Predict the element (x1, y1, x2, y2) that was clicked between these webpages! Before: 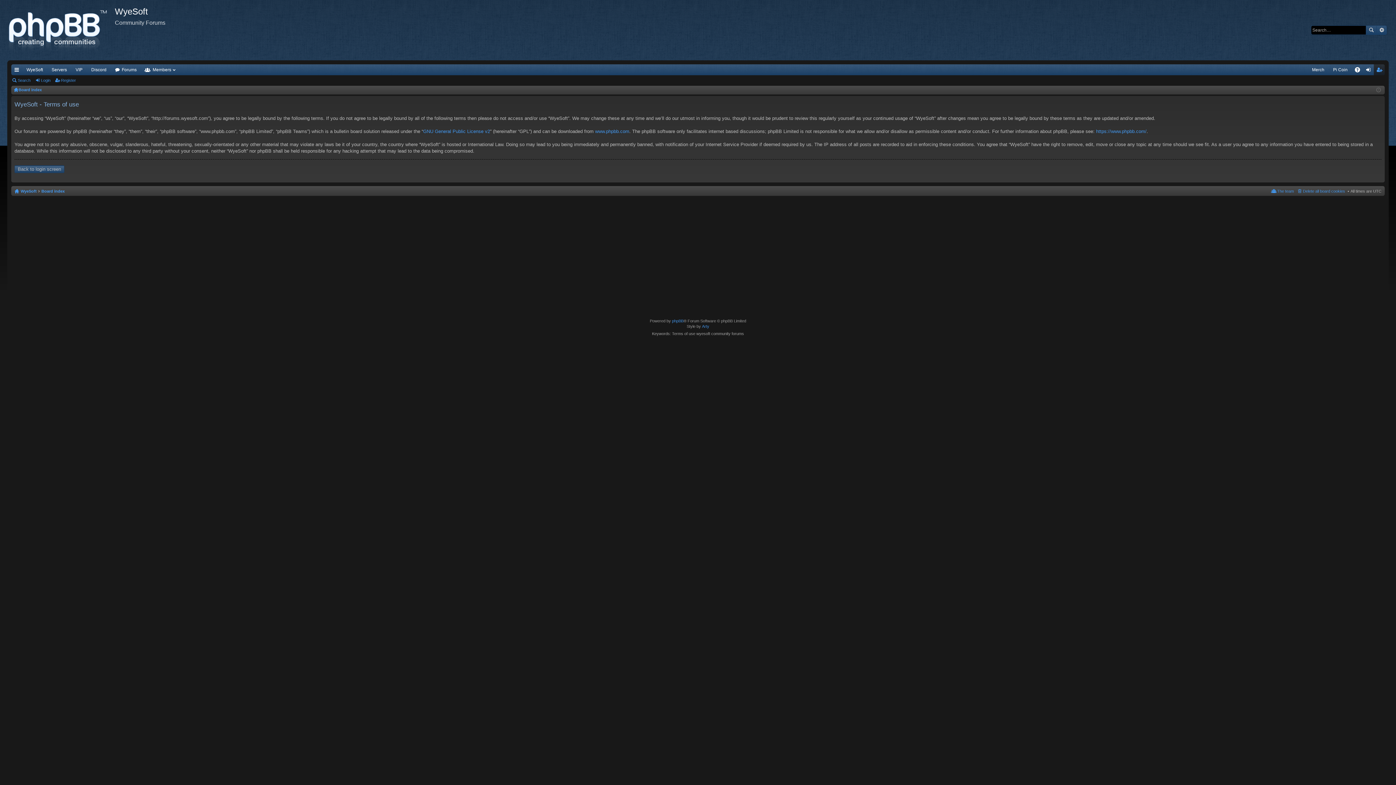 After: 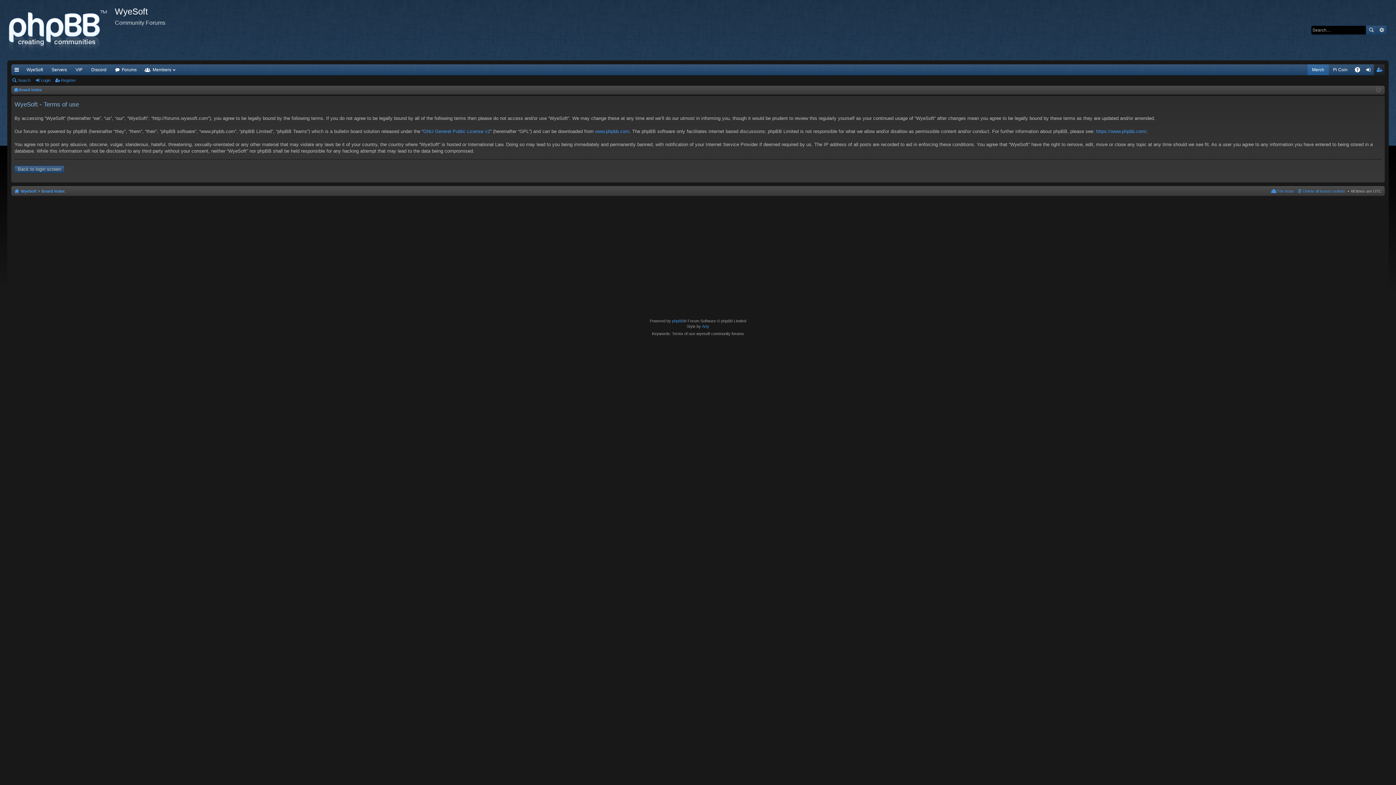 Action: bbox: (1308, 64, 1329, 75) label: Merch